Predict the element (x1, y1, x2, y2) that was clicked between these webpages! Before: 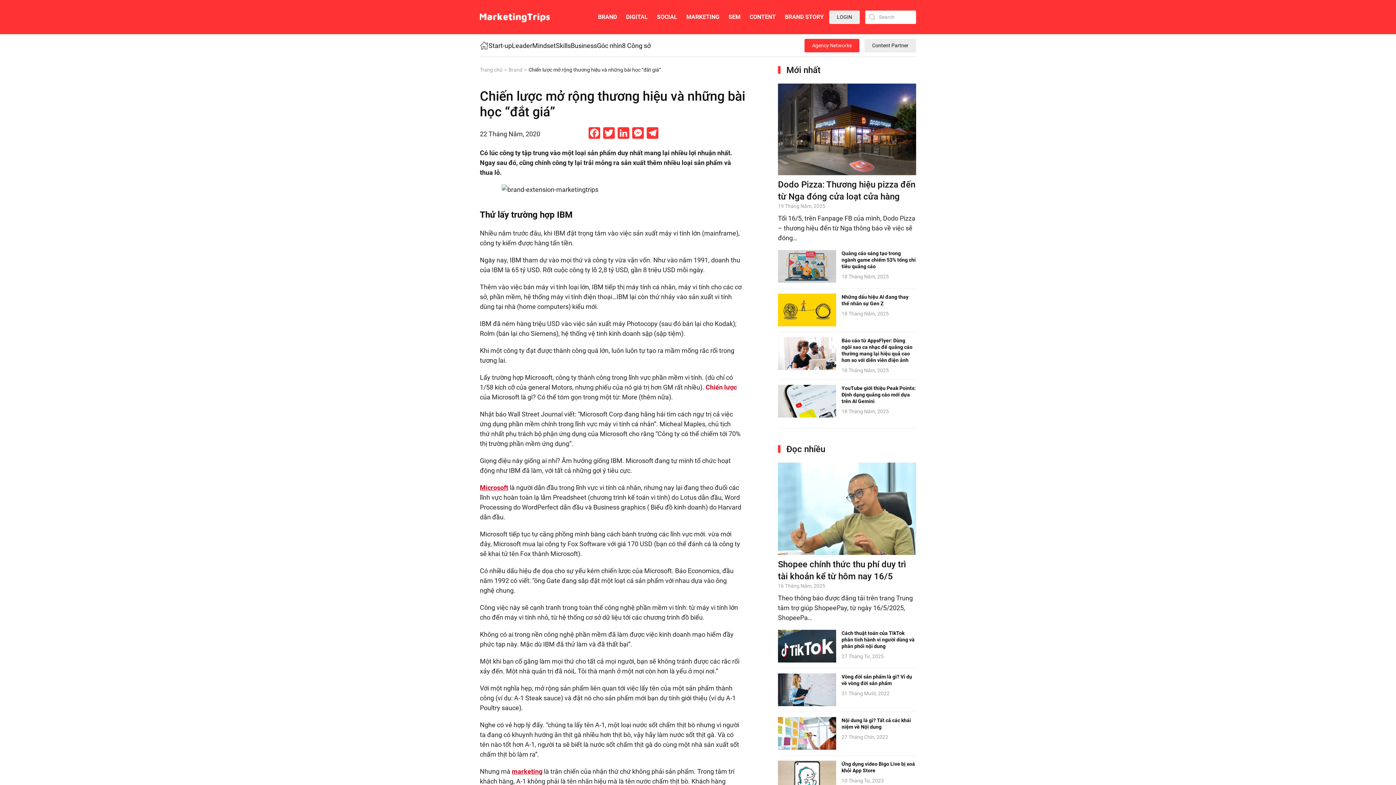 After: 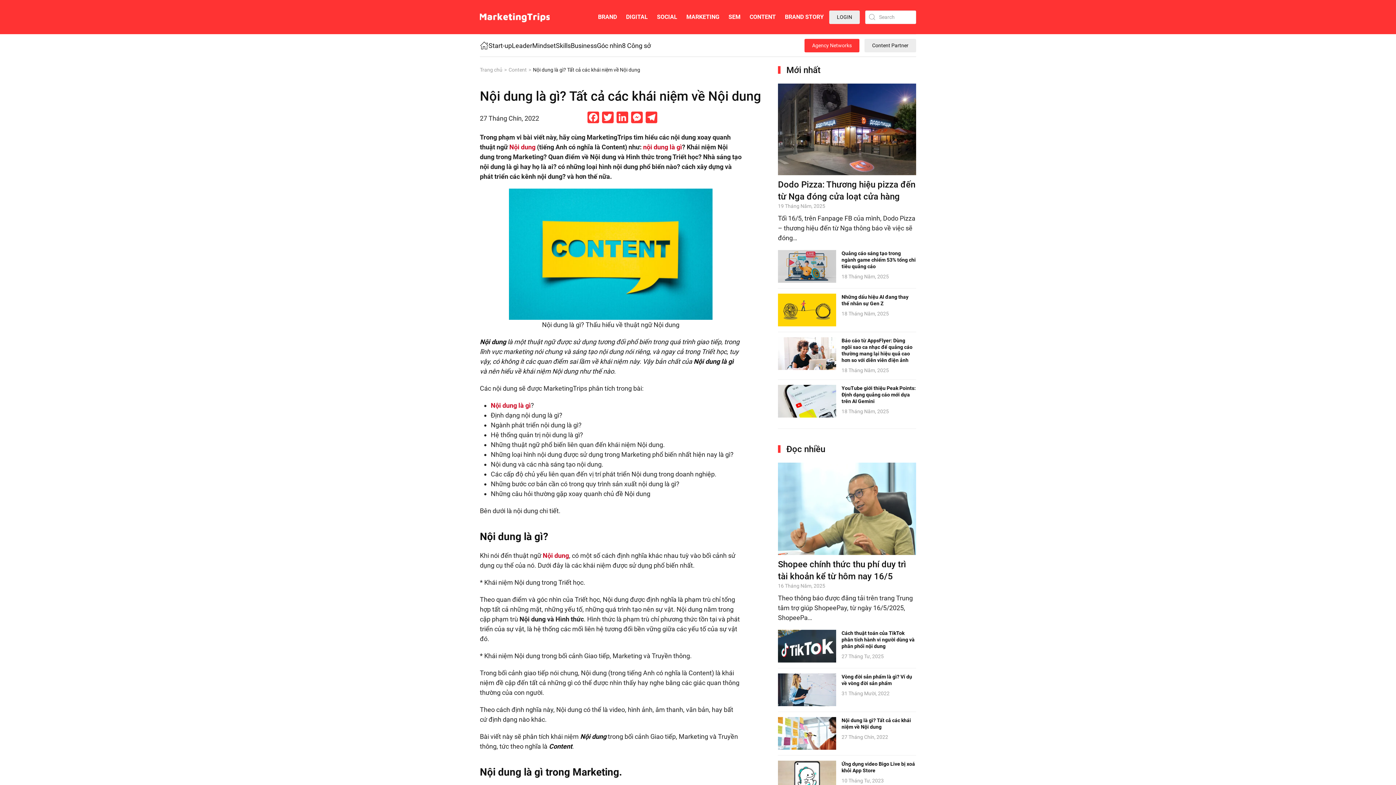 Action: bbox: (778, 729, 836, 736)